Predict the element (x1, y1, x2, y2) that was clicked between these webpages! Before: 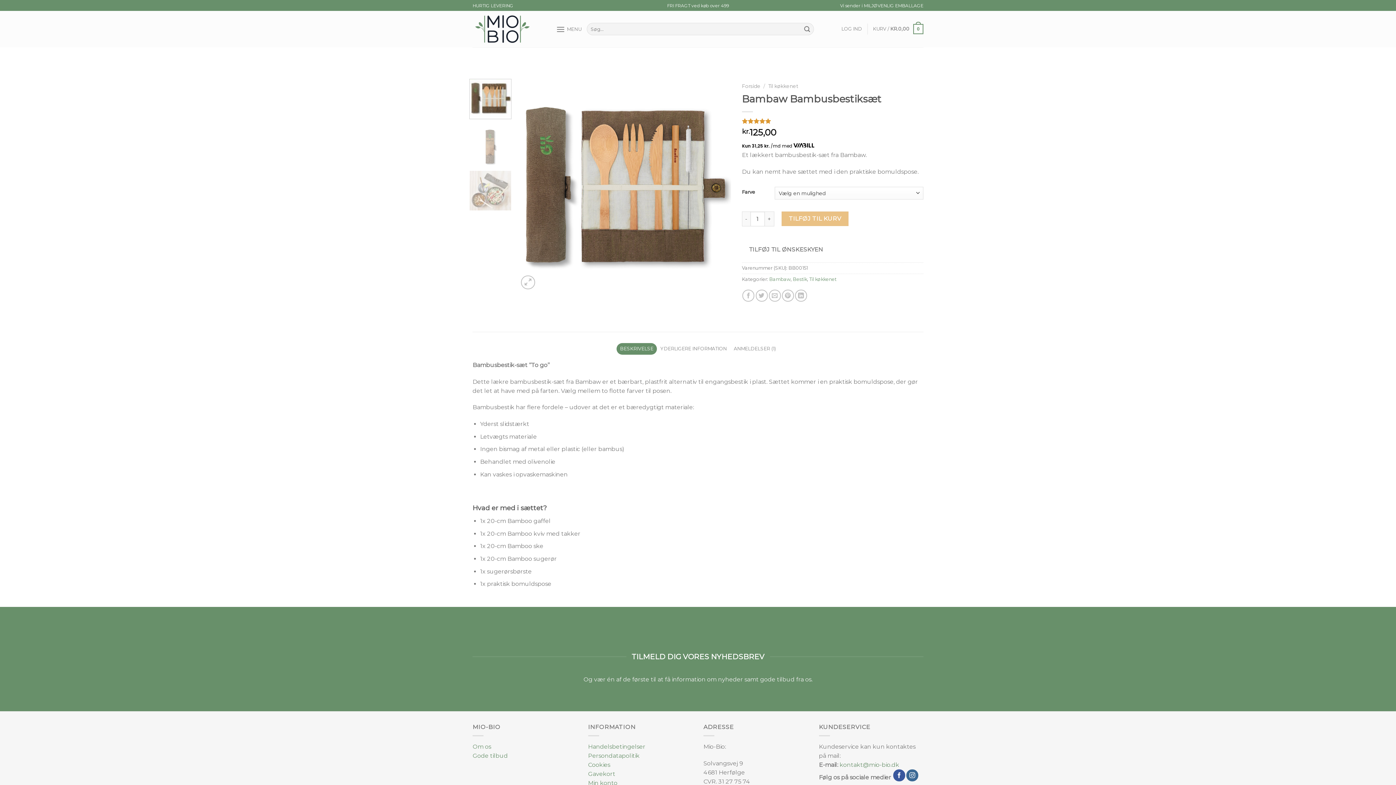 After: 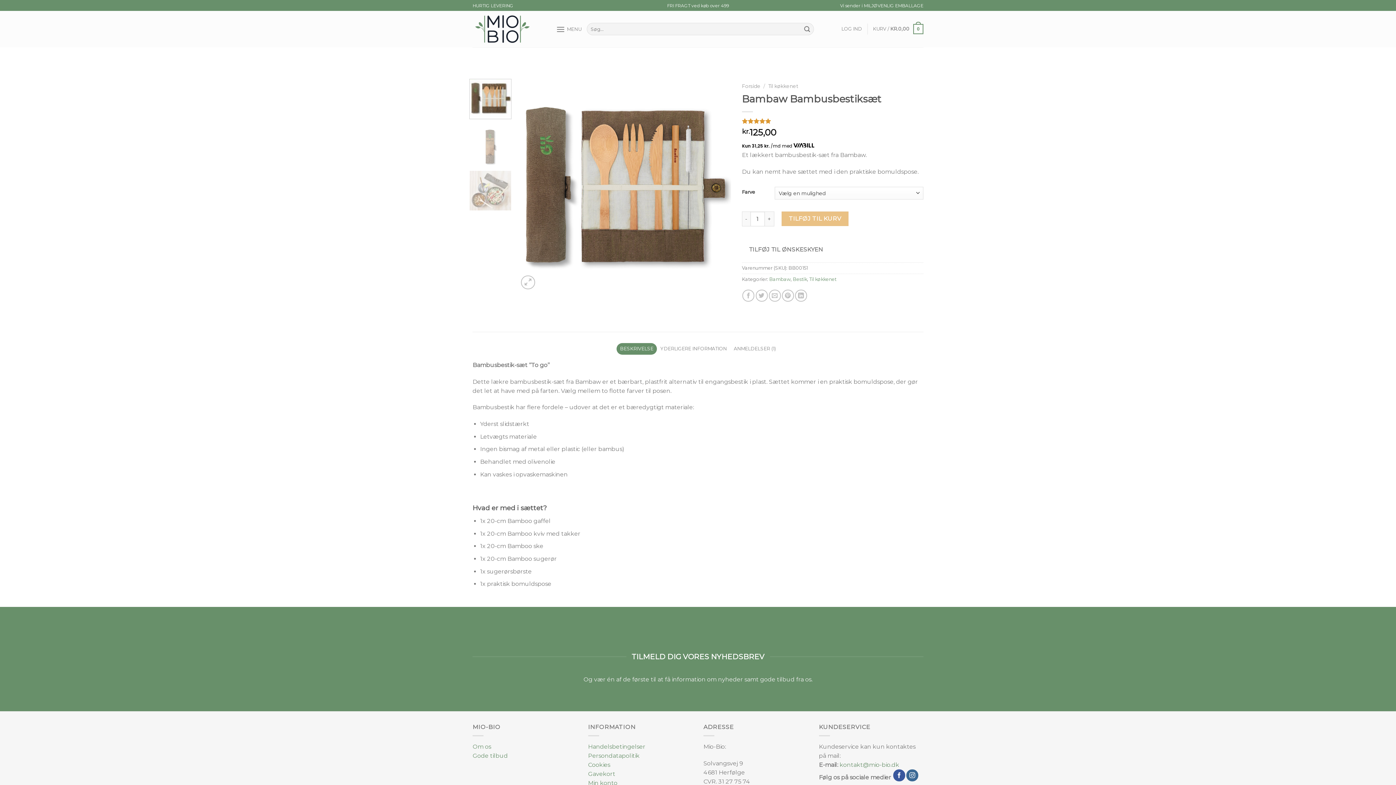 Action: bbox: (469, 78, 511, 119)